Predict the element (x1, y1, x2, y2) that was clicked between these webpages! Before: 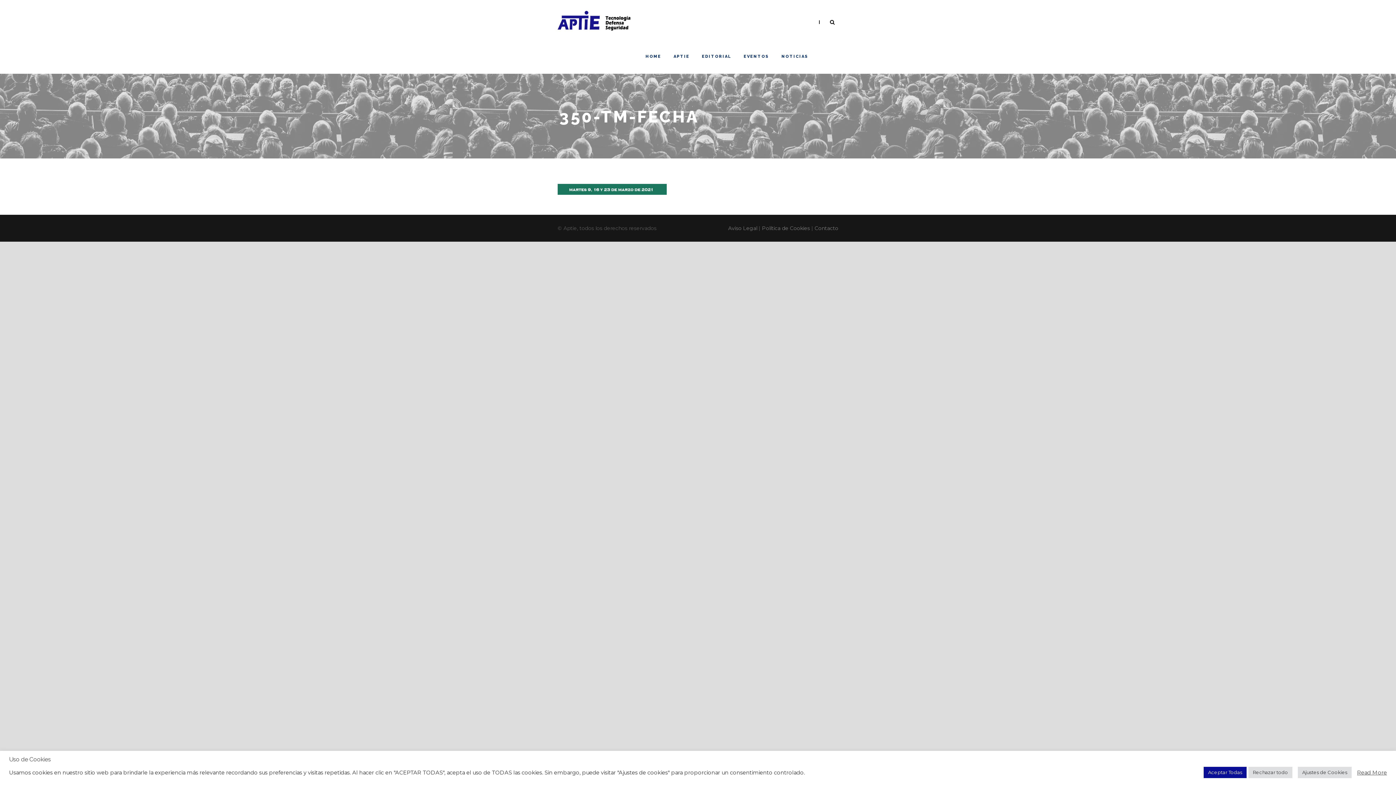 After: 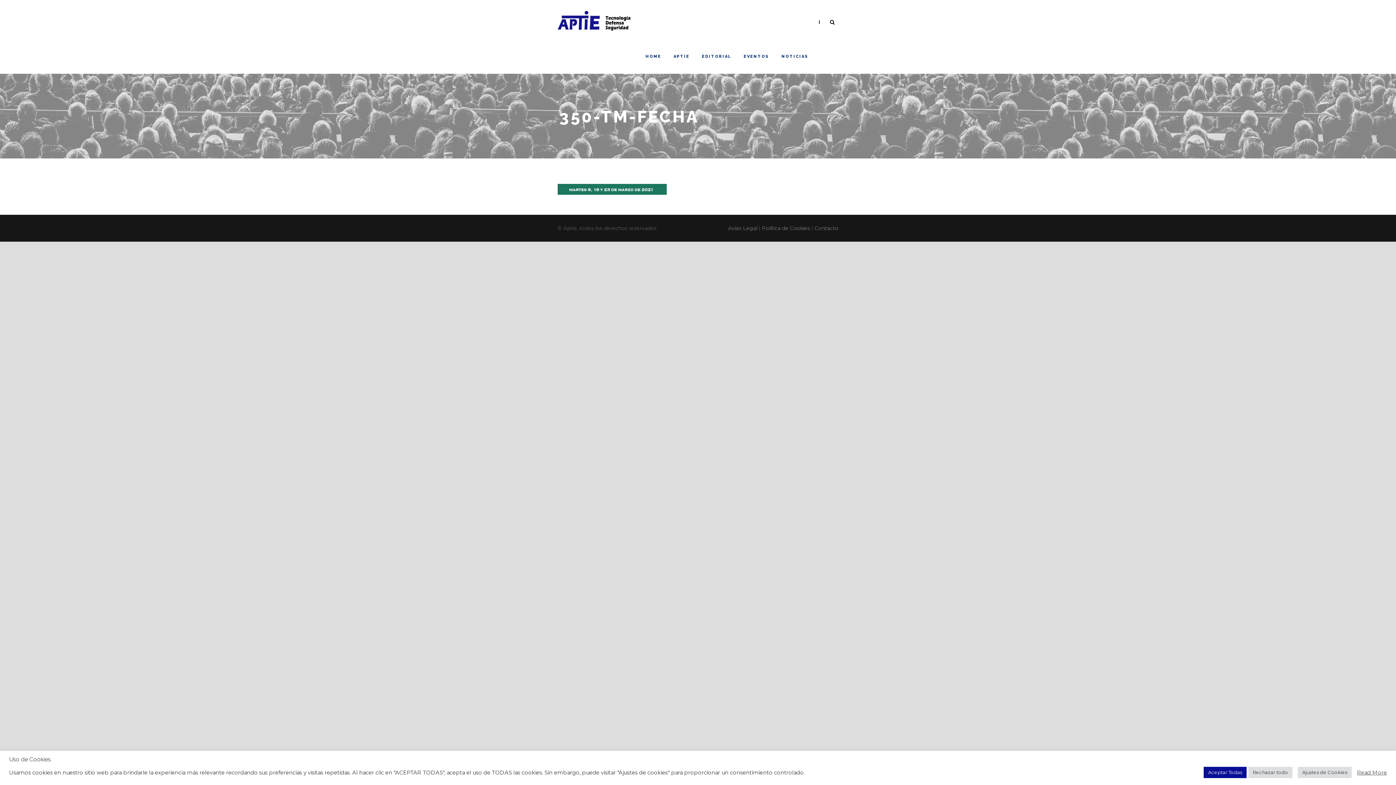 Action: label: Read More bbox: (1357, 769, 1387, 776)